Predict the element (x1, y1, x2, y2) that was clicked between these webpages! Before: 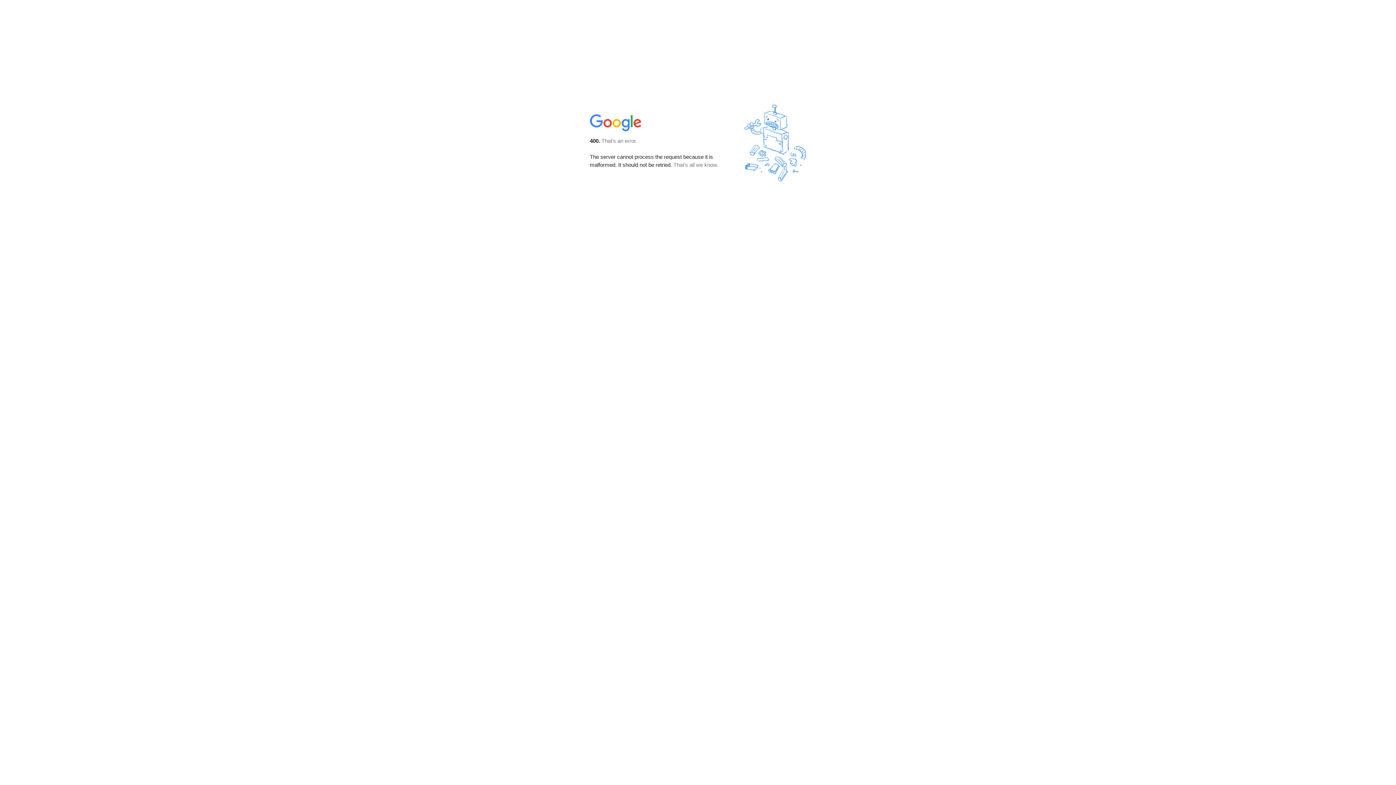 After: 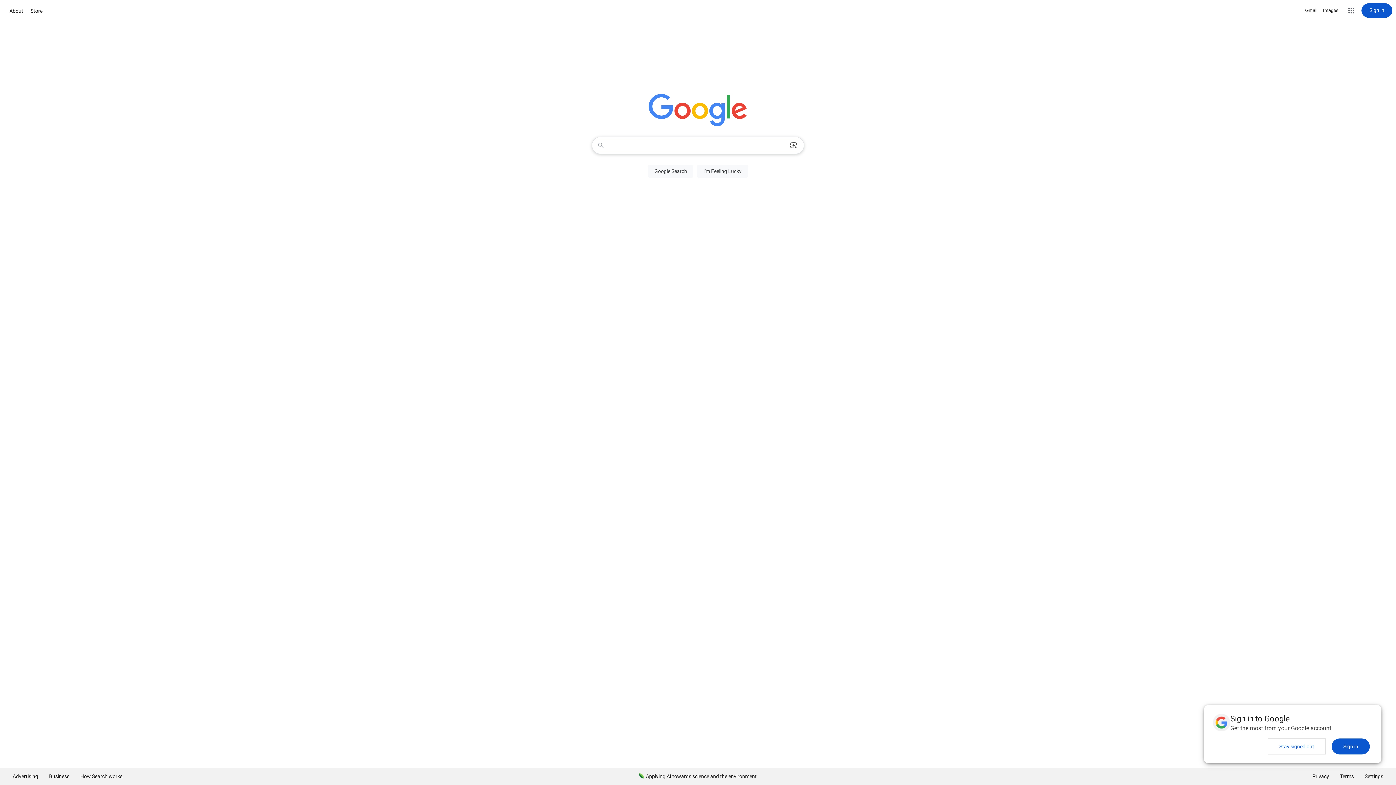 Action: bbox: (590, 127, 642, 134)